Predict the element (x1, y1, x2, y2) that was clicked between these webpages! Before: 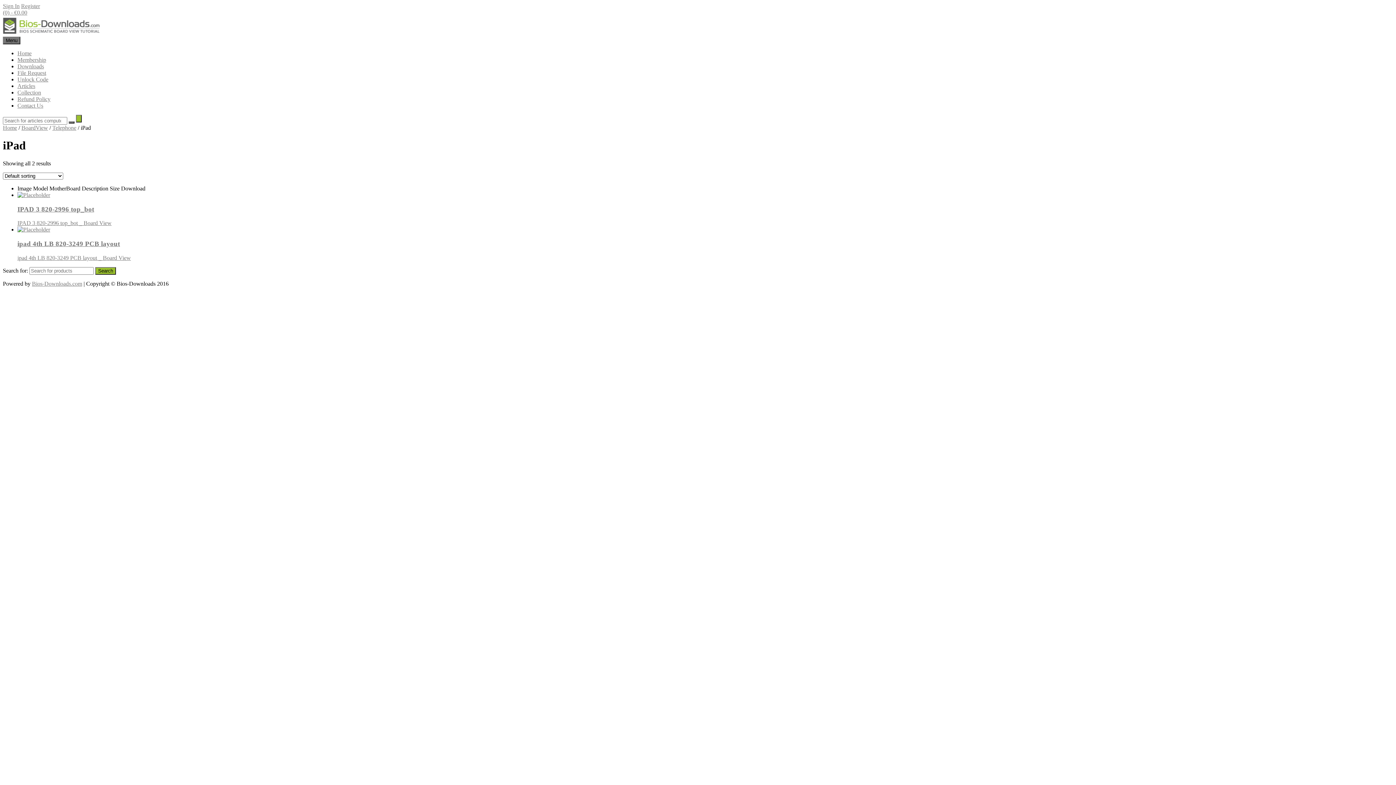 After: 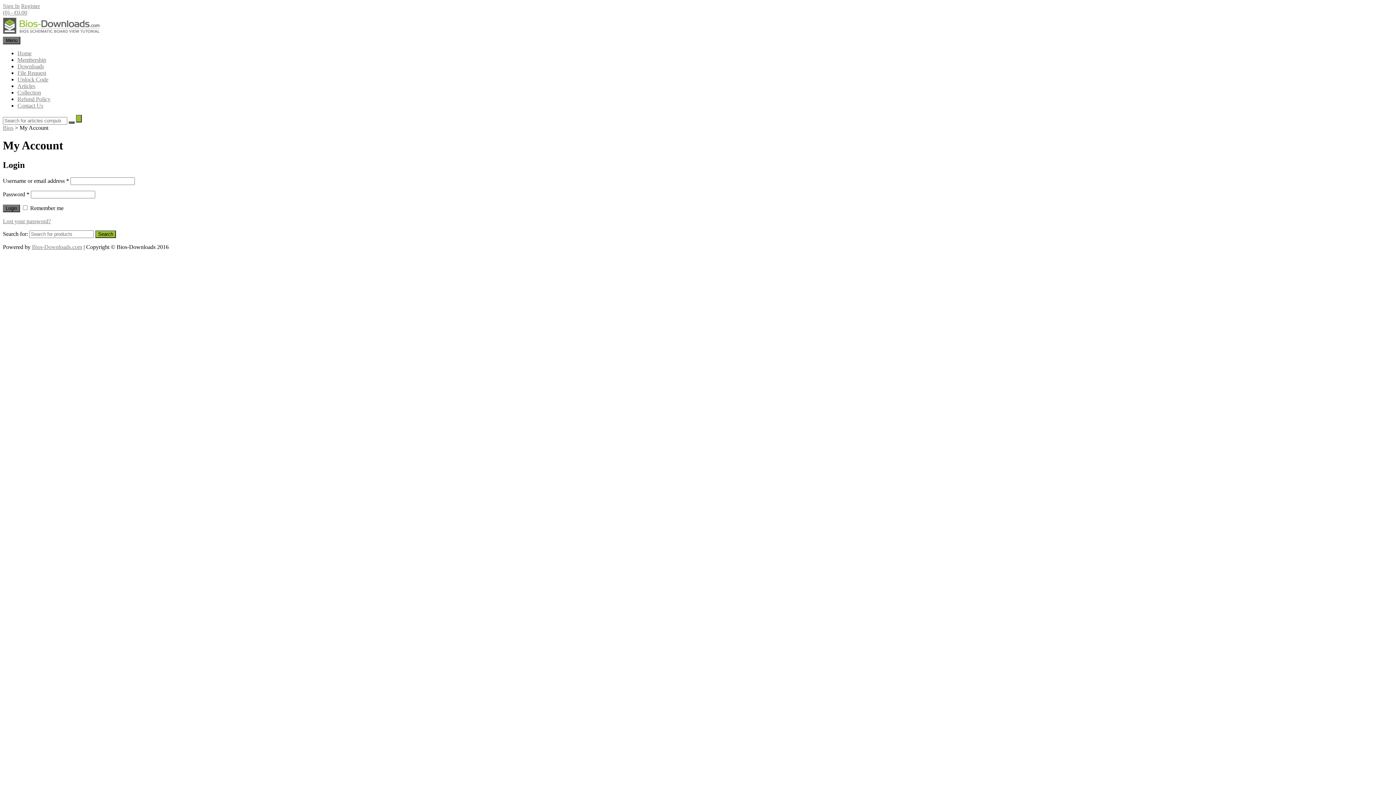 Action: label: Sign In bbox: (2, 2, 19, 9)